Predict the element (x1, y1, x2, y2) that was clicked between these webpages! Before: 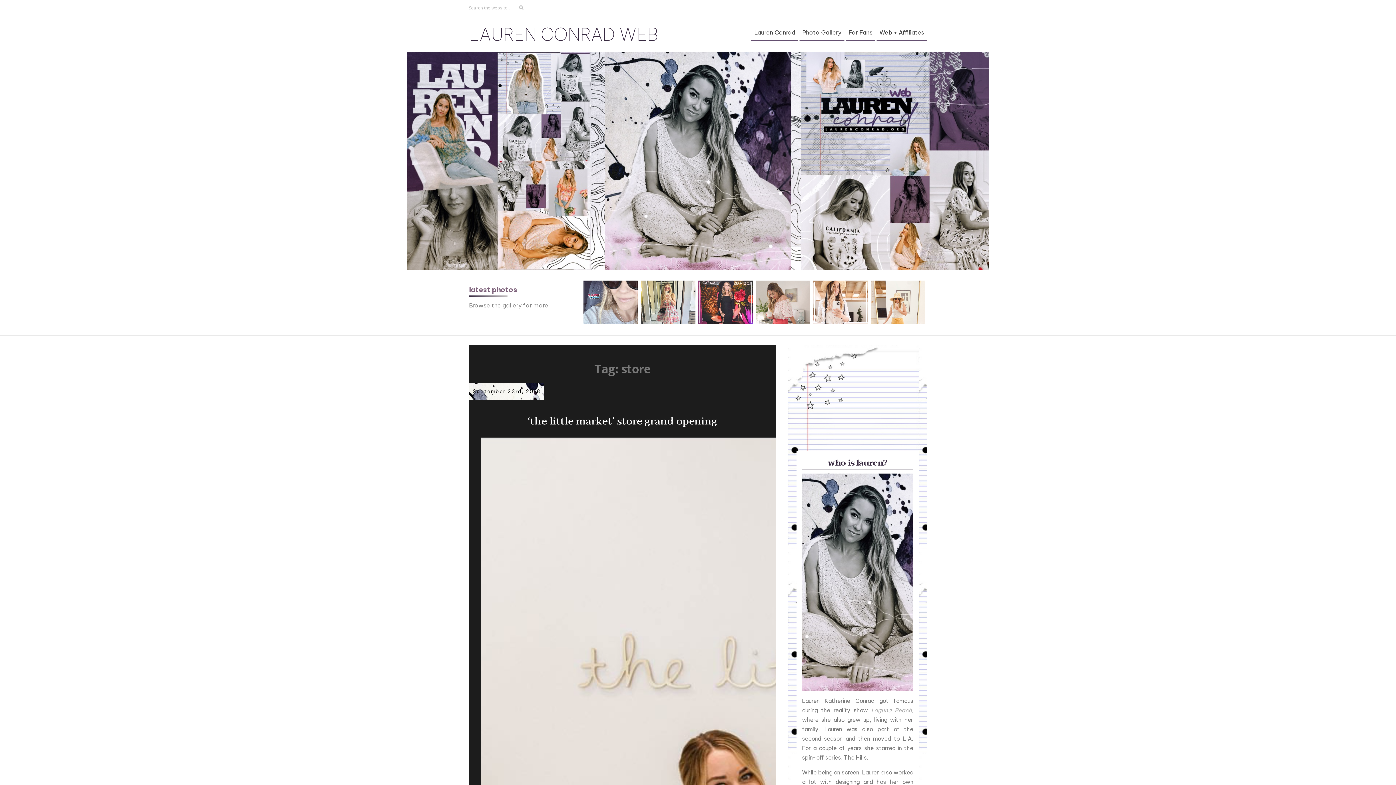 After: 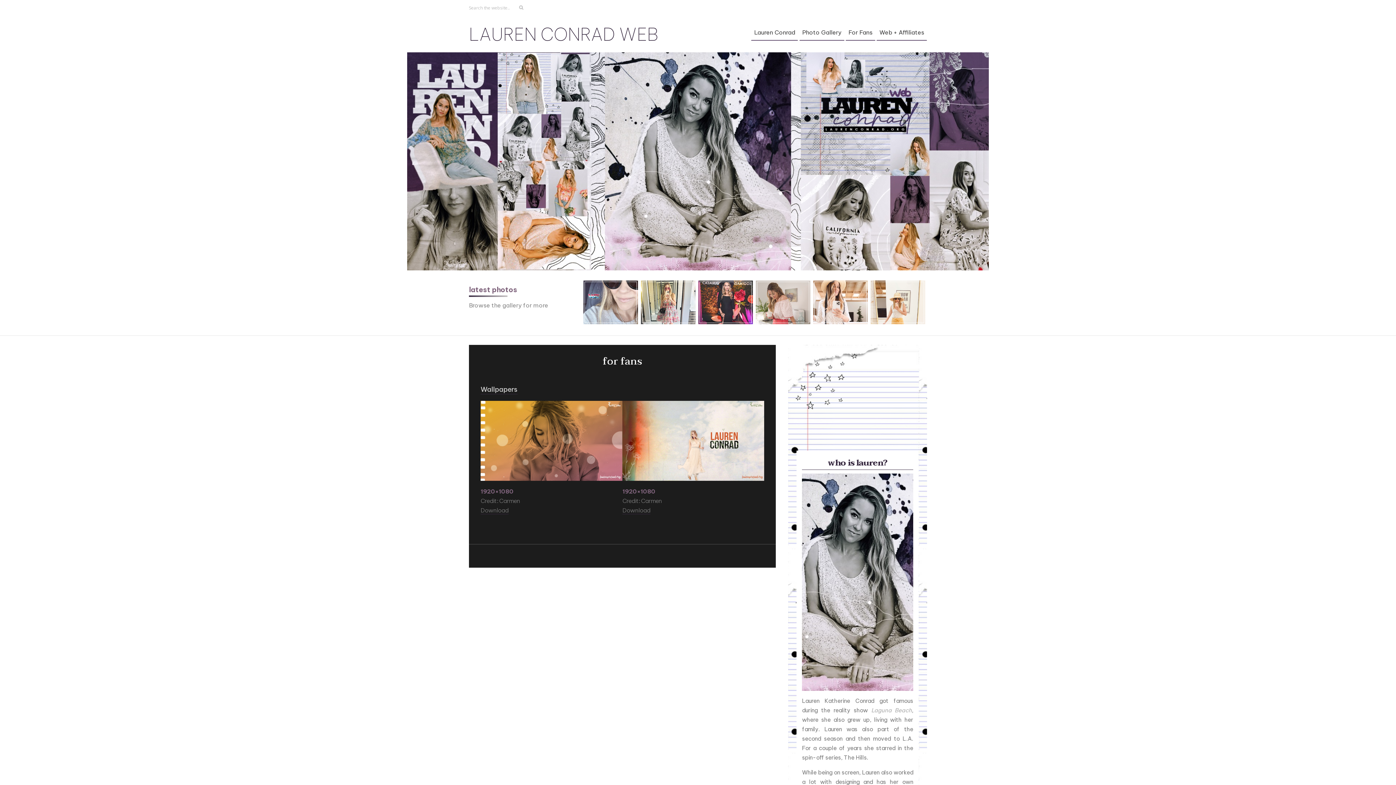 Action: bbox: (845, 24, 875, 40) label: For Fans